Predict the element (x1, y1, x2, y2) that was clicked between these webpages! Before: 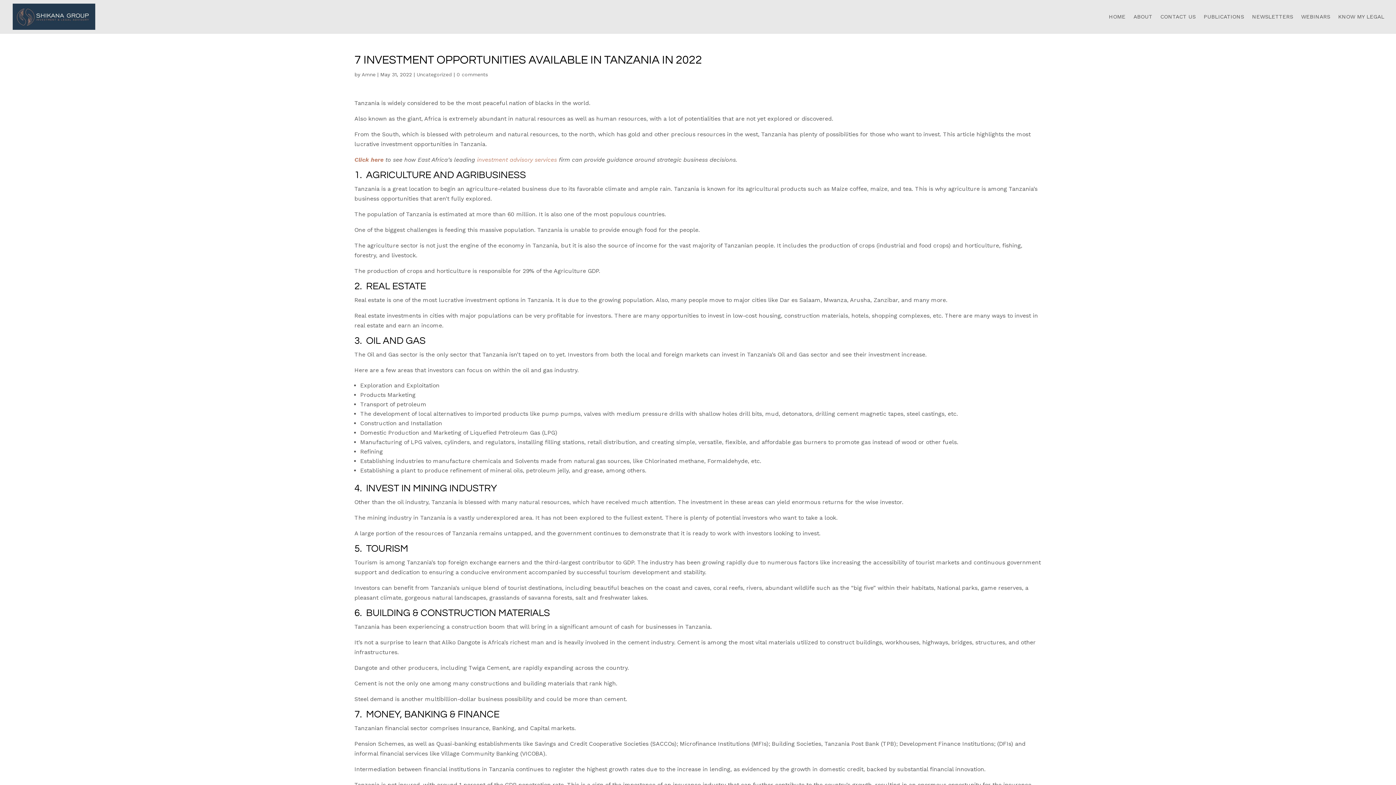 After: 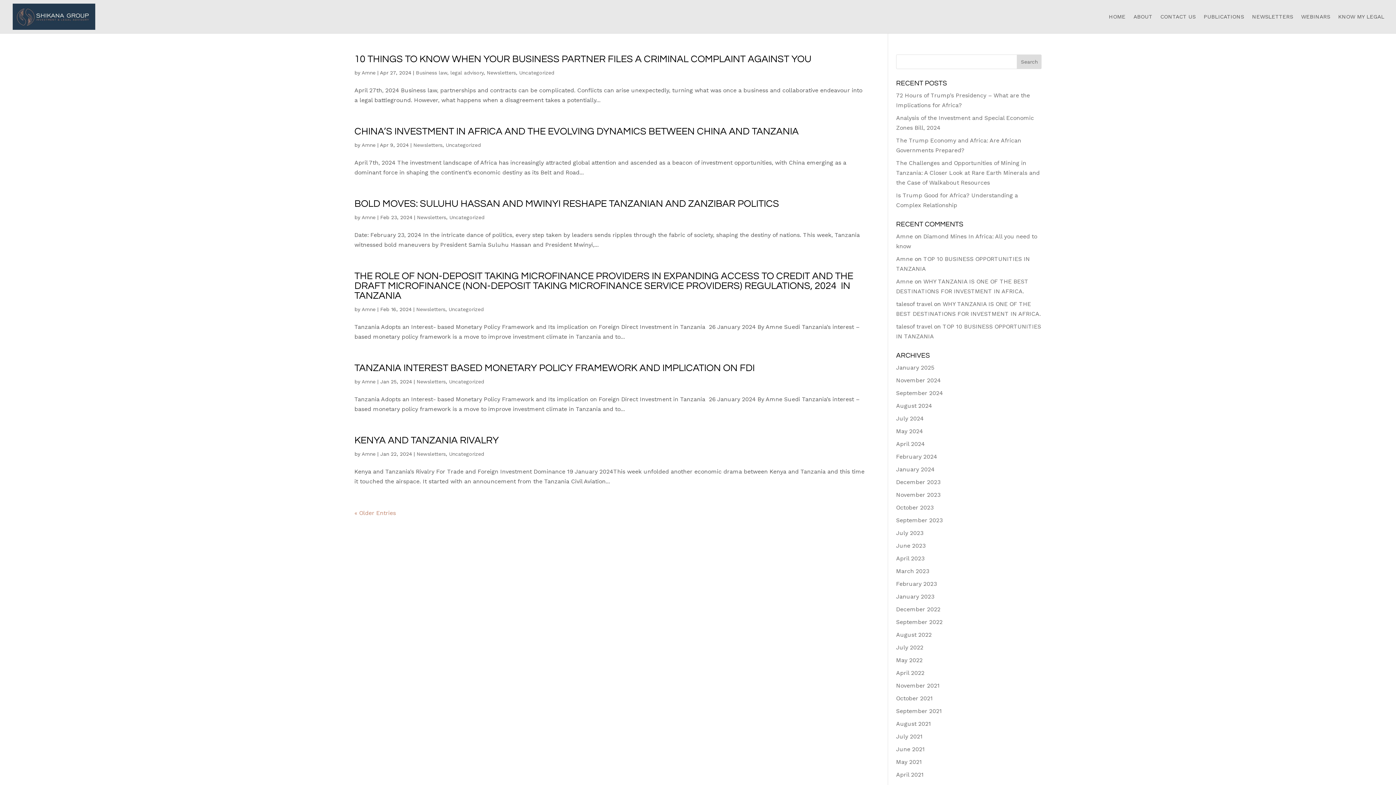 Action: bbox: (416, 71, 452, 77) label: Uncategorized